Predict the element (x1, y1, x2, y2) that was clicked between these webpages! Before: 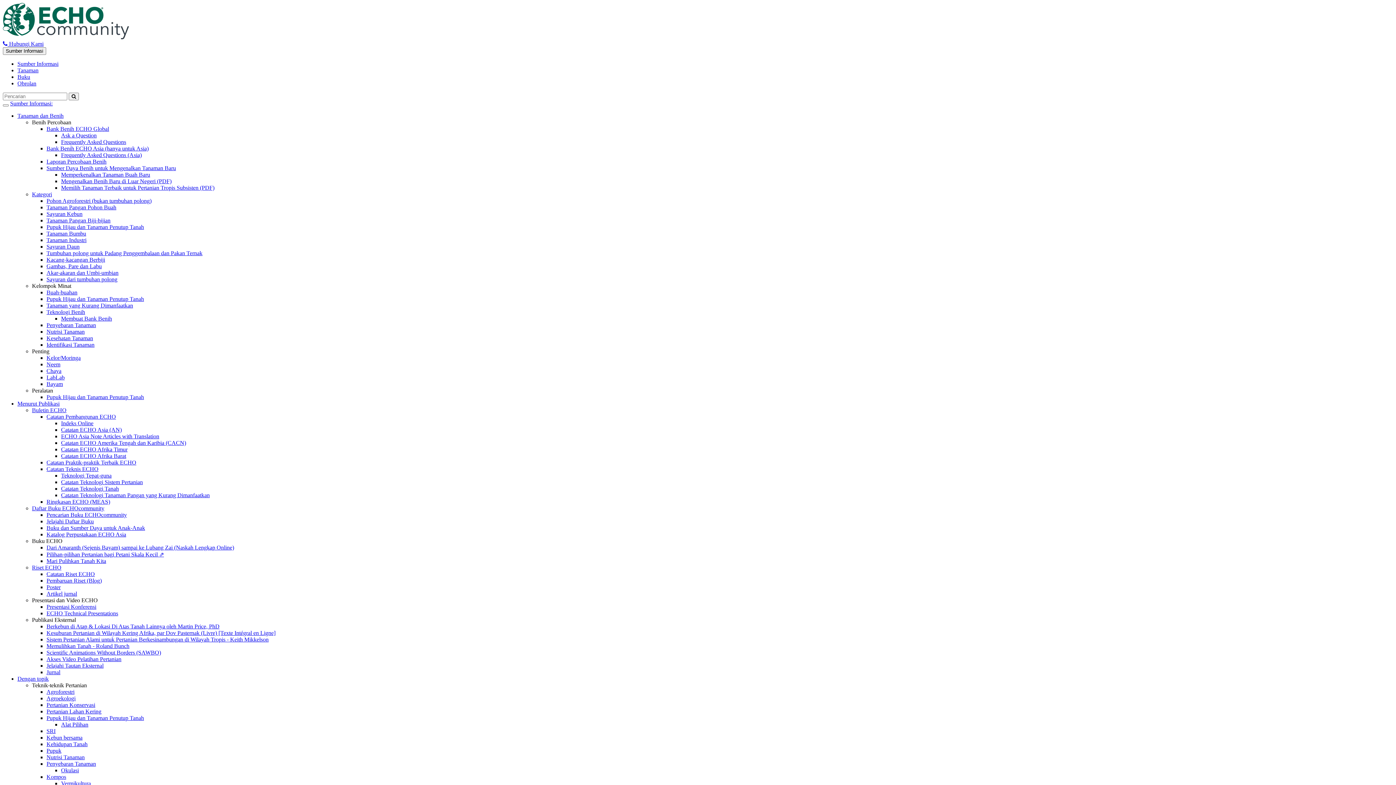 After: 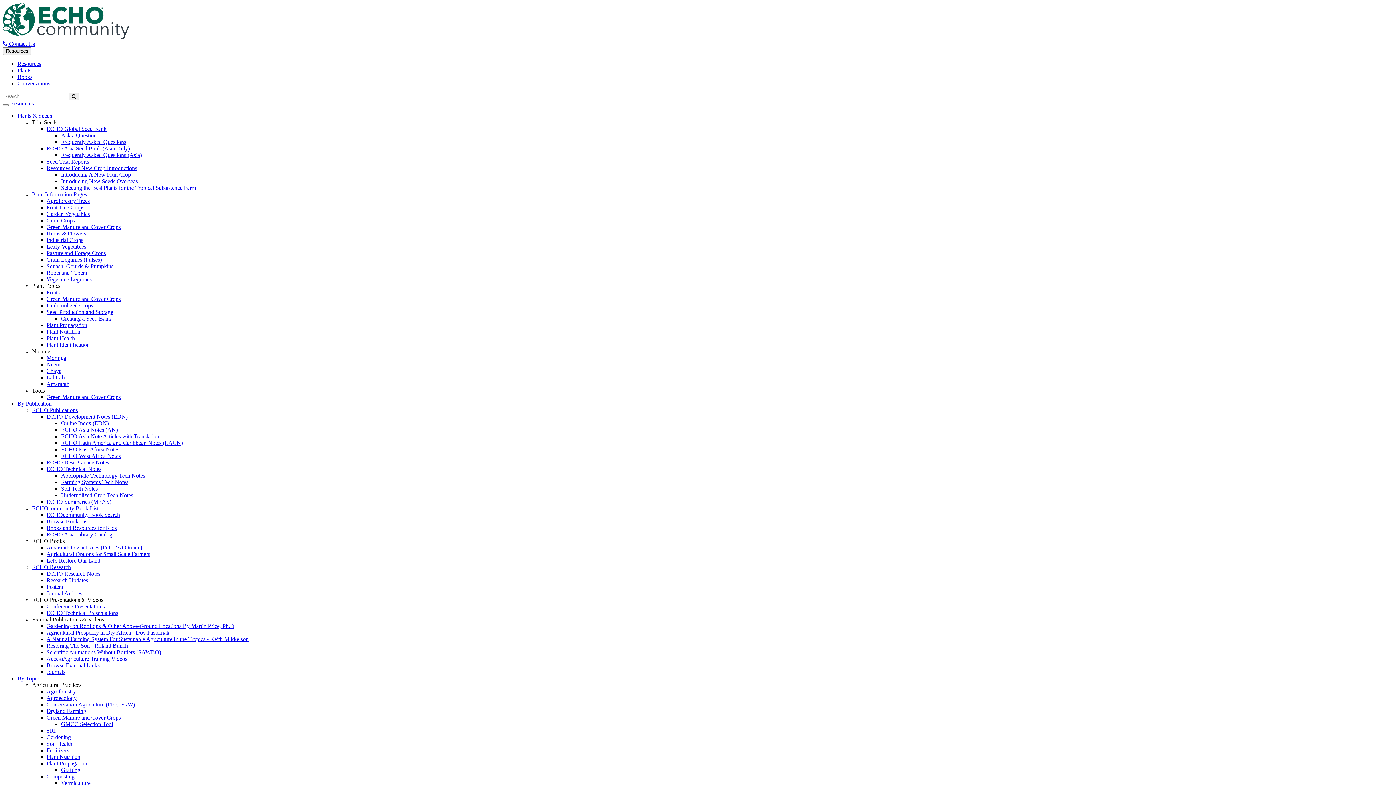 Action: bbox: (46, 584, 60, 590) label: Poster